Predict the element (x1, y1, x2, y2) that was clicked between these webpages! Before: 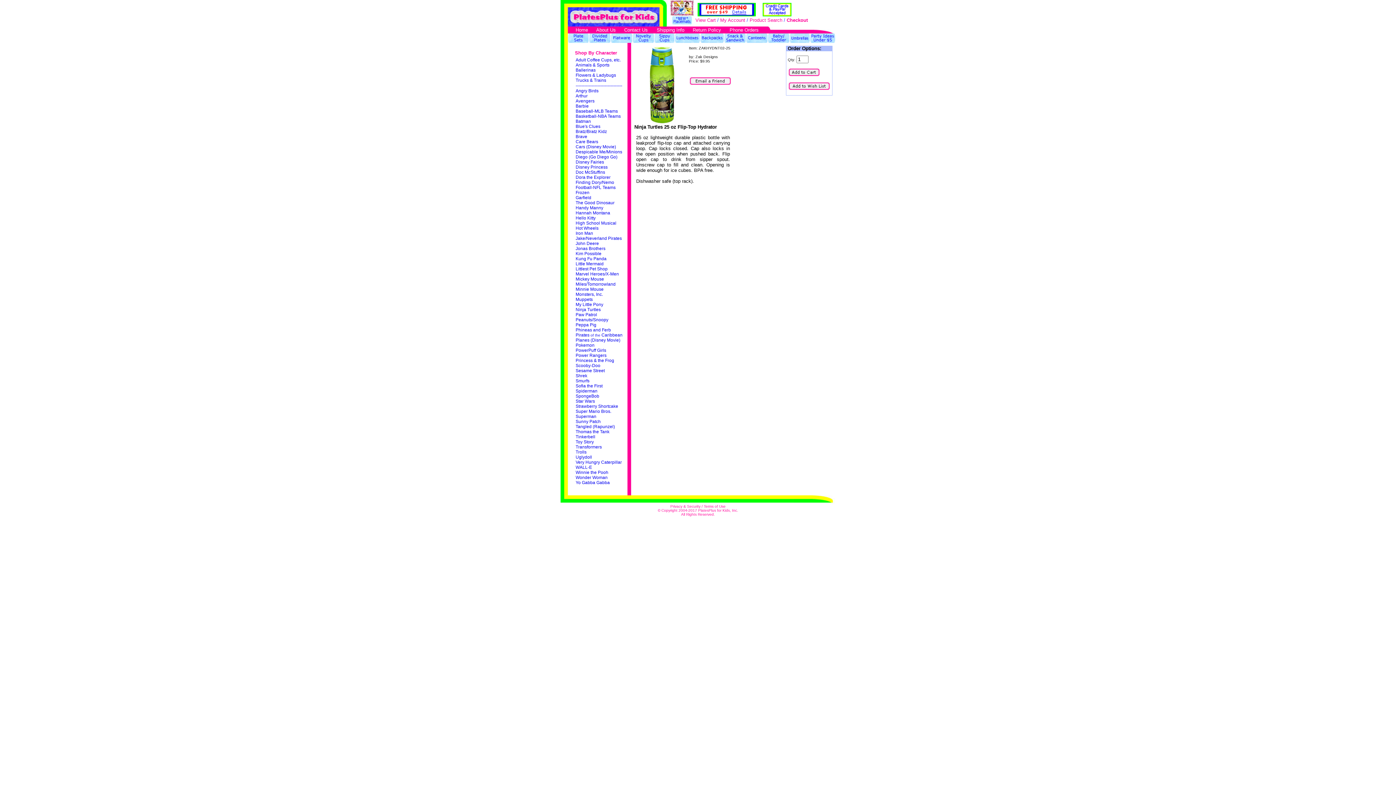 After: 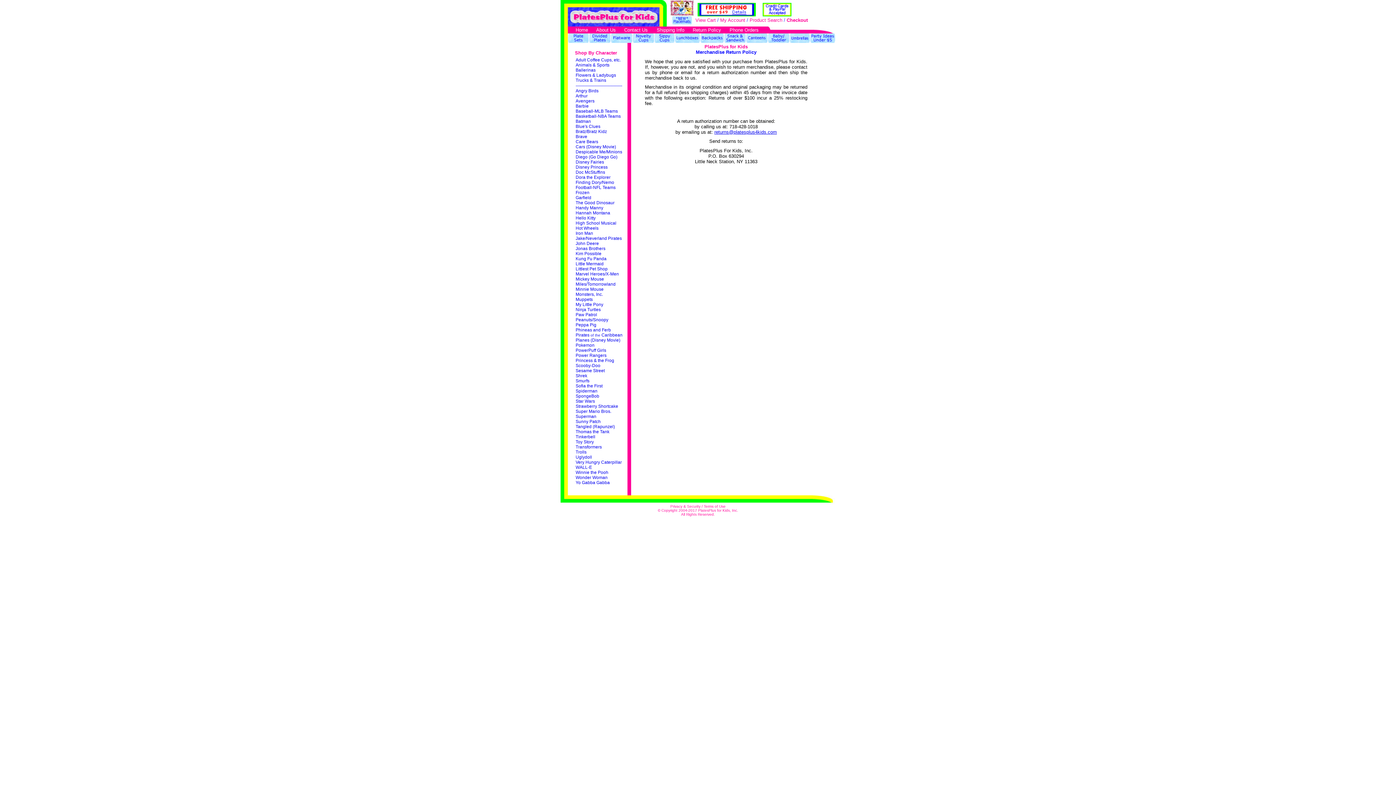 Action: label: Return Policy bbox: (692, 26, 721, 32)